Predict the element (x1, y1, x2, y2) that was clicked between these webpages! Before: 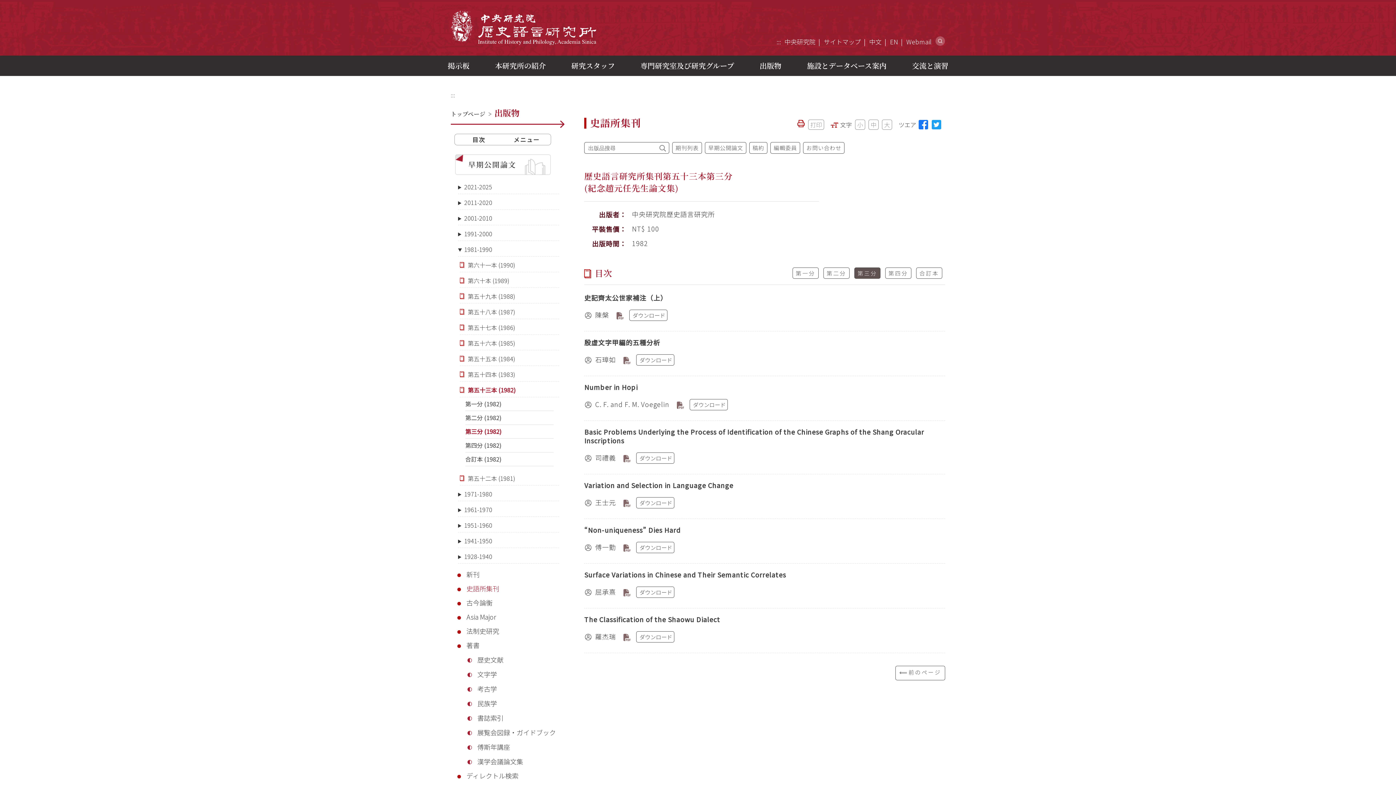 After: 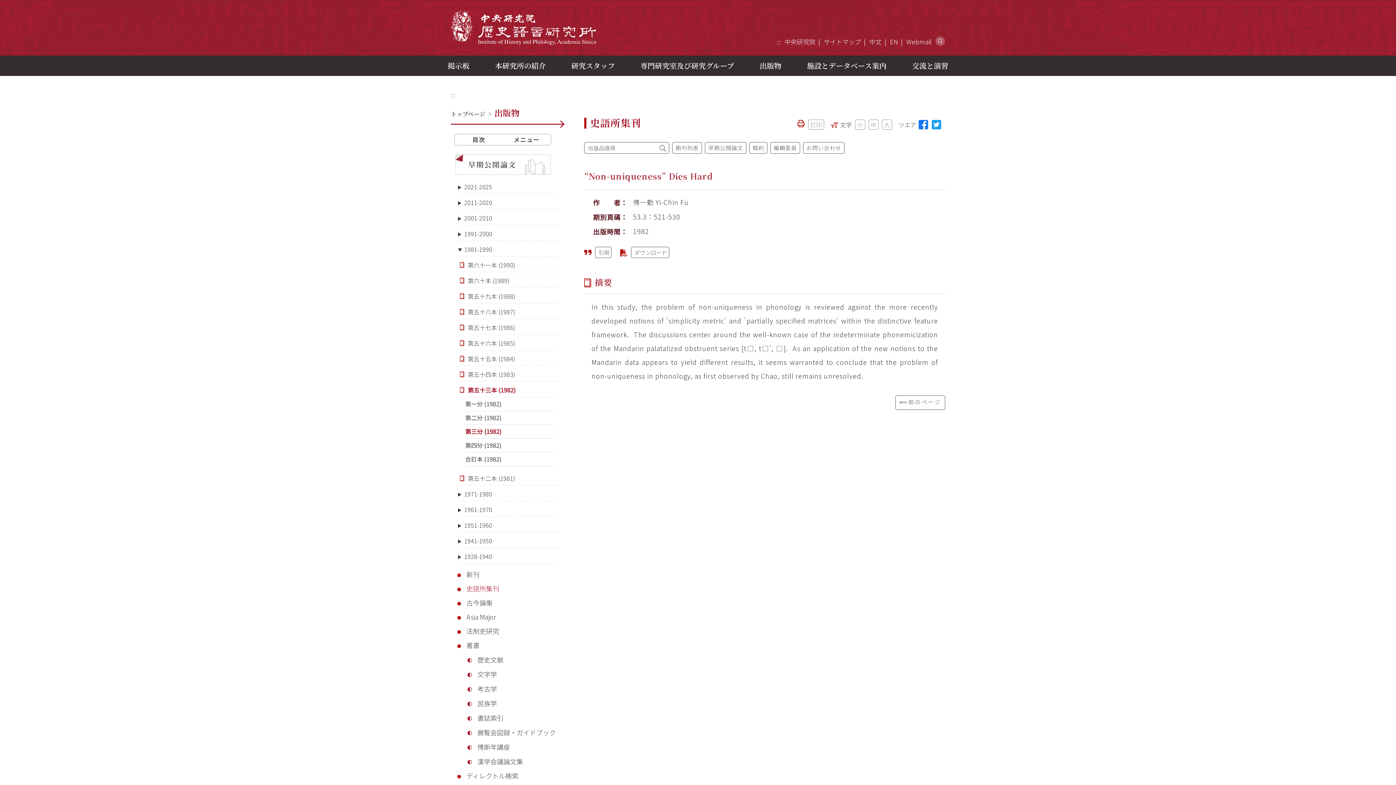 Action: bbox: (584, 525, 680, 534) label: “Non-uniqueness” Dies Hard